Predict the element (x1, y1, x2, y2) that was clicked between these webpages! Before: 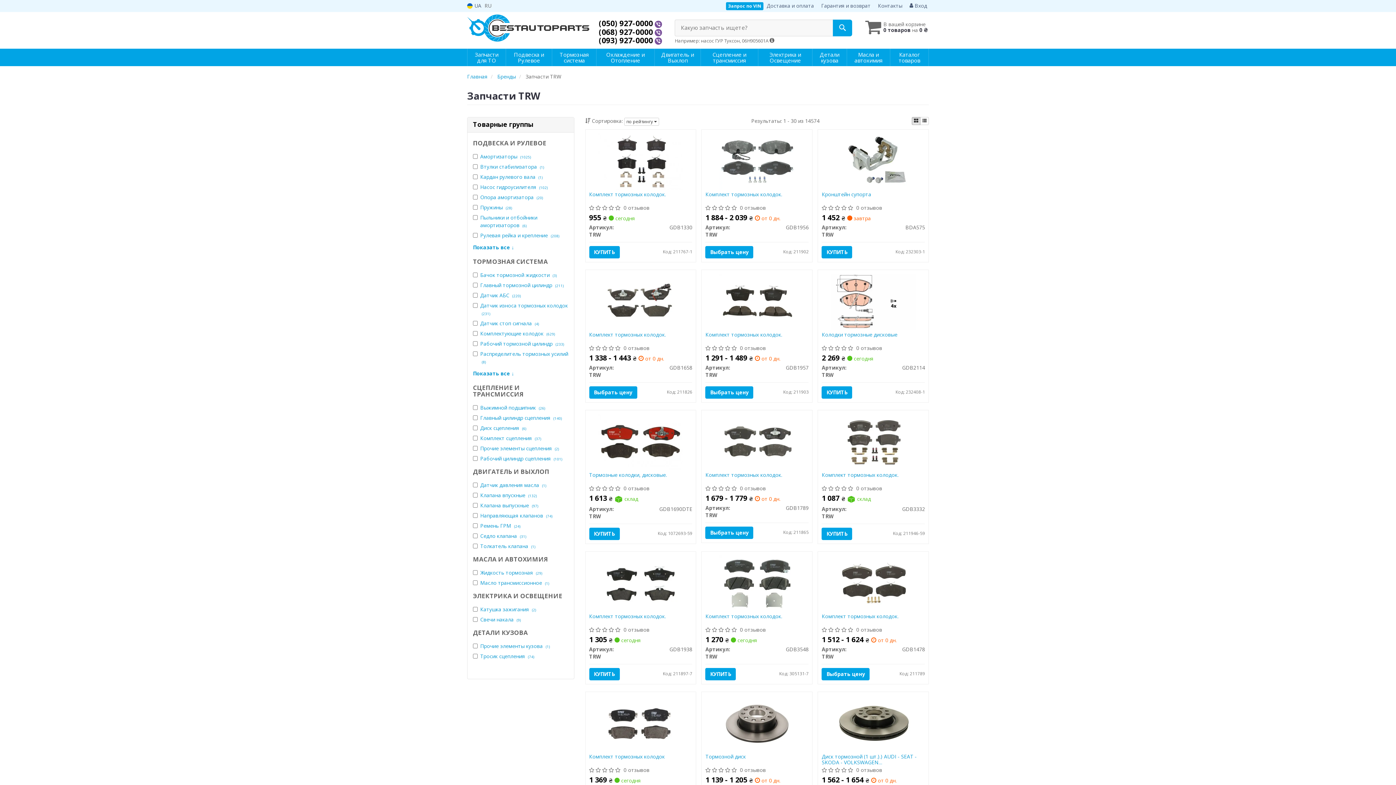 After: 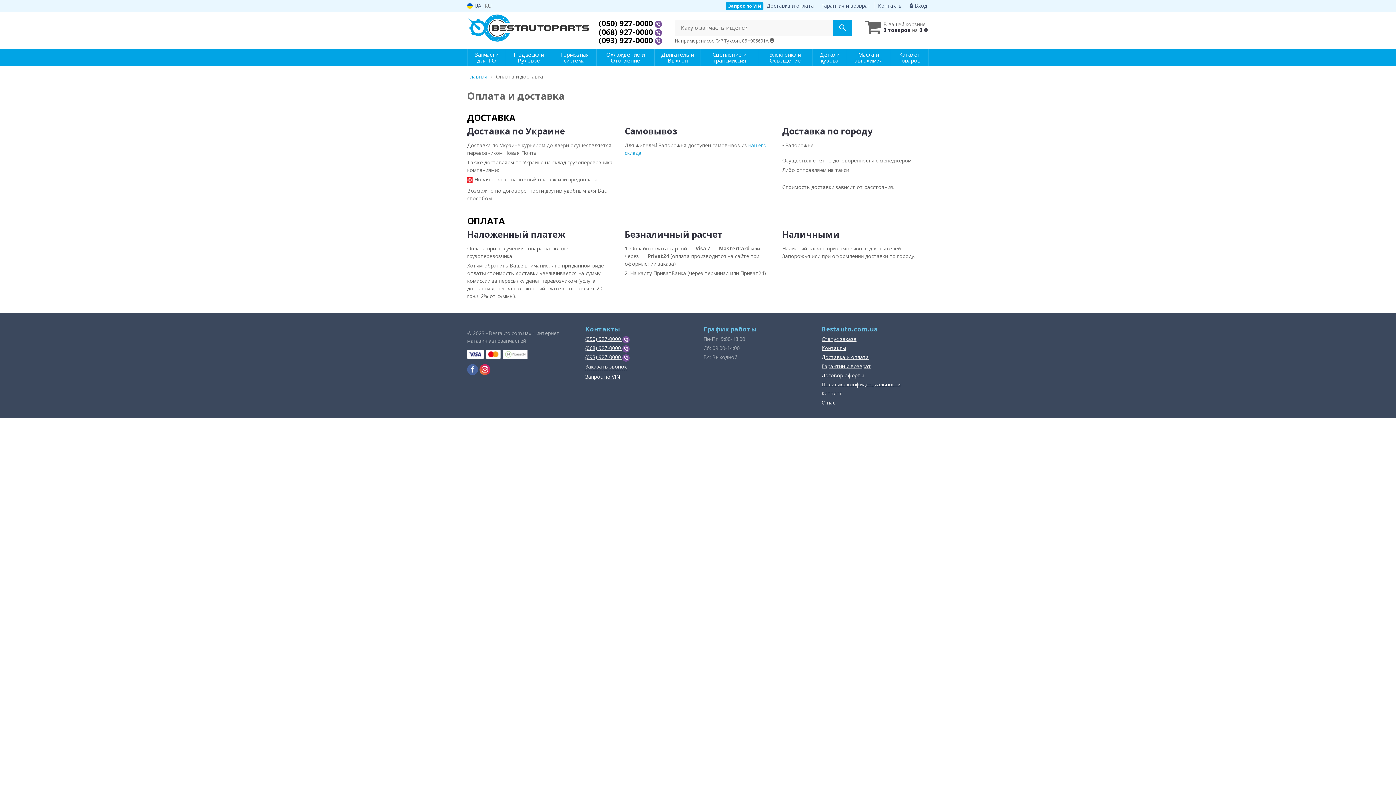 Action: label: Доставка и оплата bbox: (766, 1, 818, 9)